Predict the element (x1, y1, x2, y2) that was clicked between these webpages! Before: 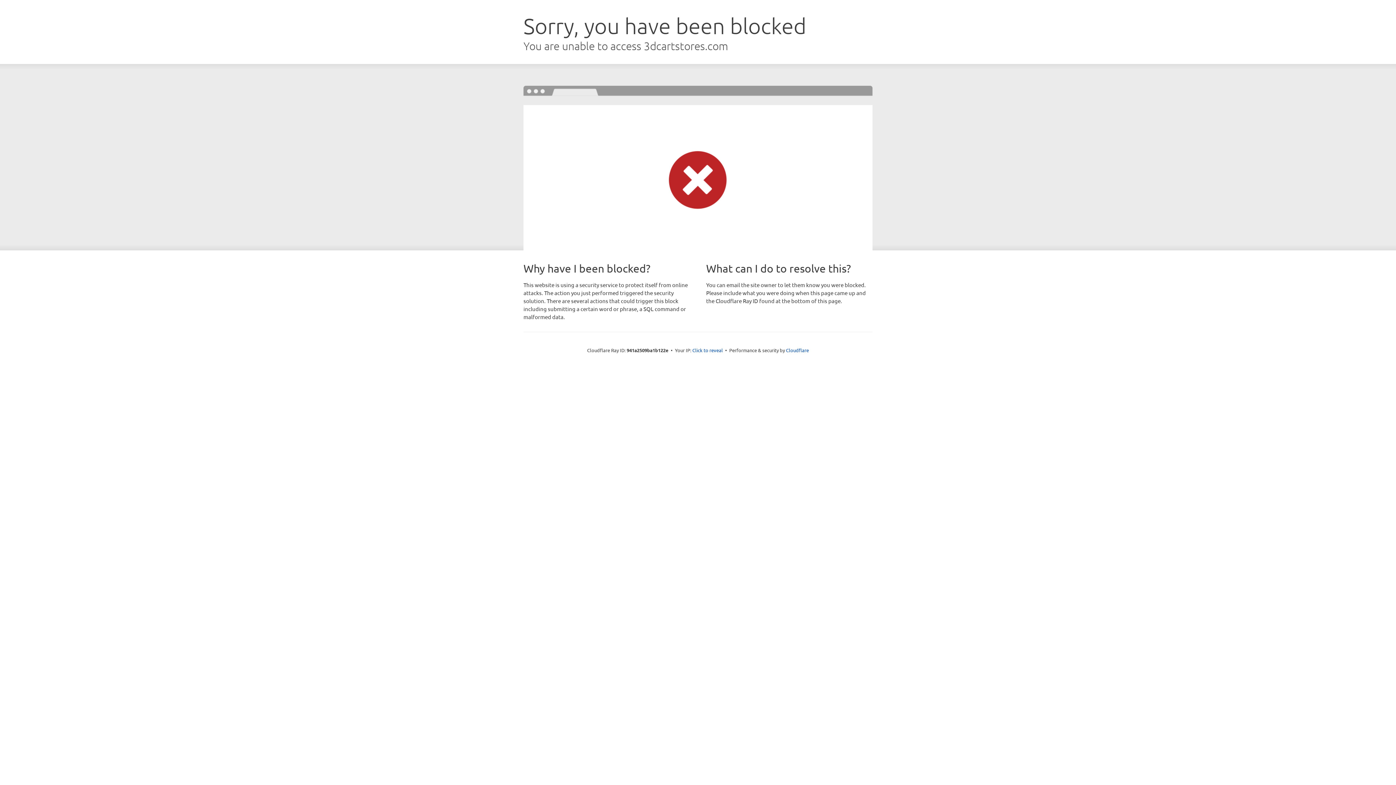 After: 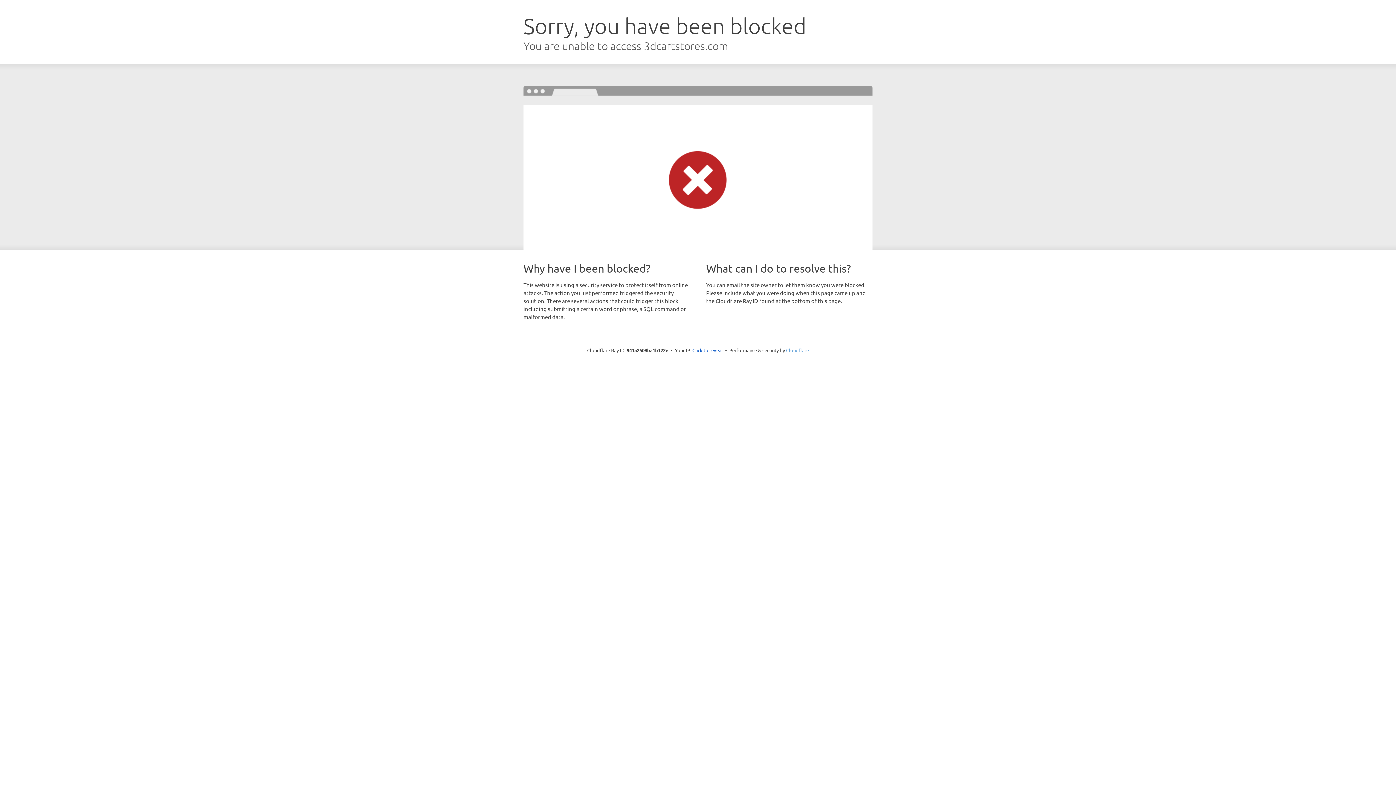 Action: label: Cloudflare bbox: (786, 347, 809, 353)